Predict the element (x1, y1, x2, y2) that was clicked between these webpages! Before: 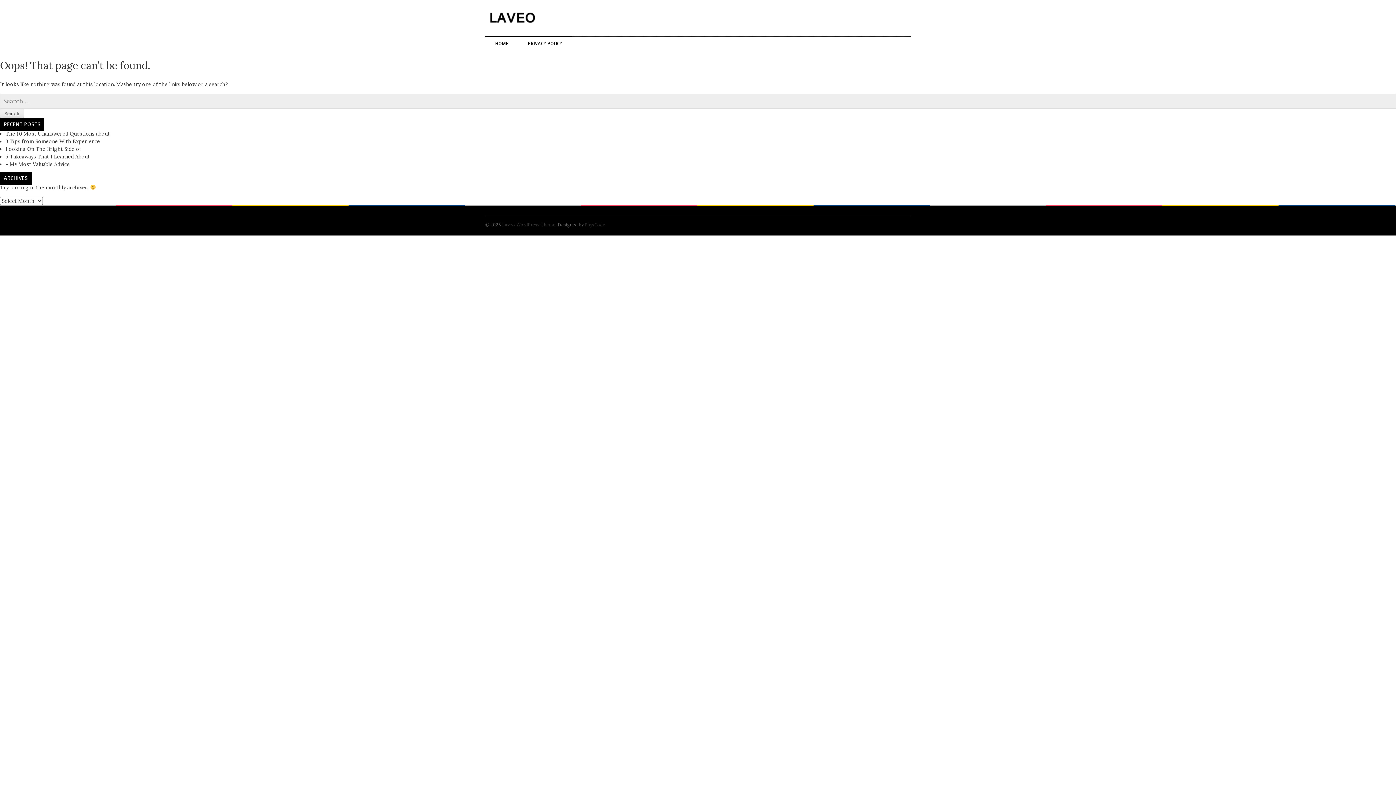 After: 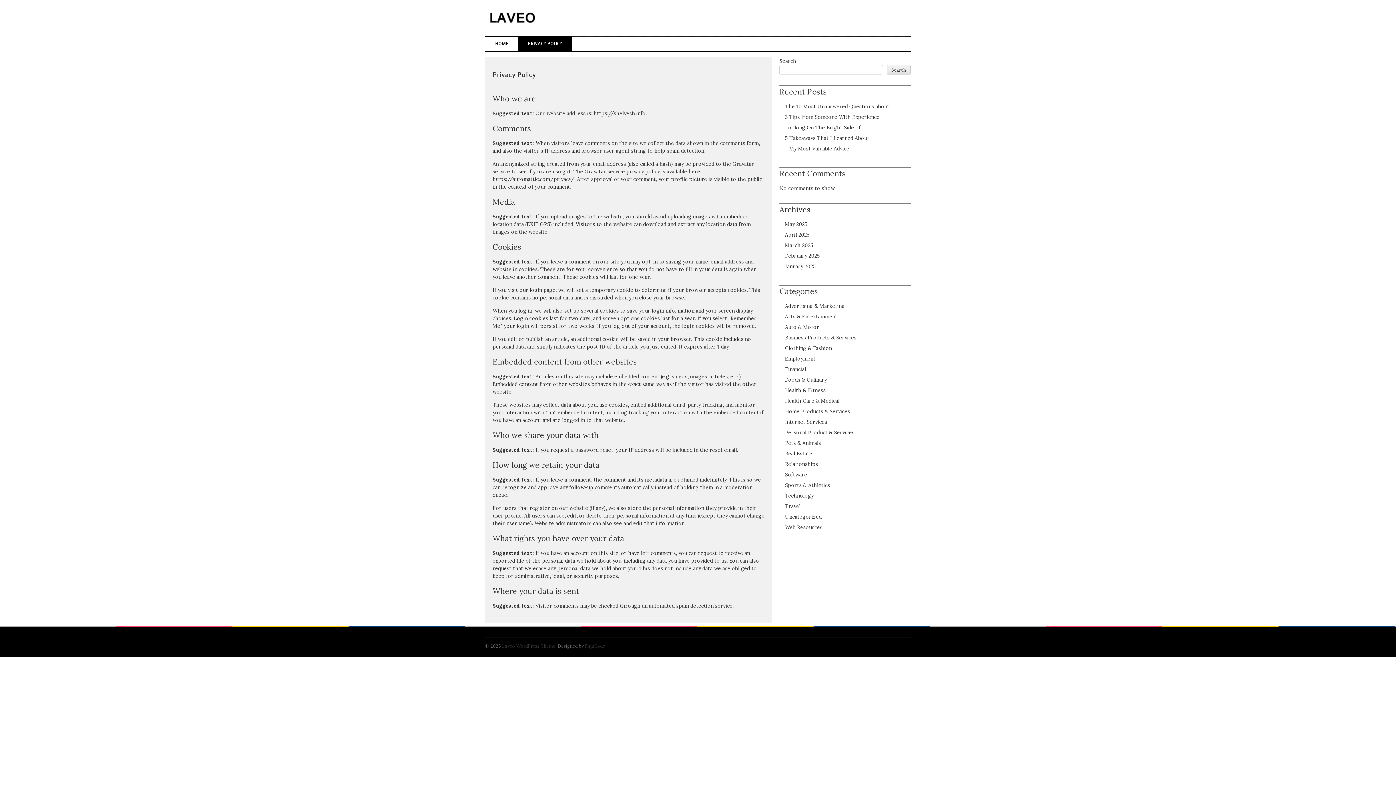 Action: label: PRIVACY POLICY bbox: (518, 35, 572, 50)